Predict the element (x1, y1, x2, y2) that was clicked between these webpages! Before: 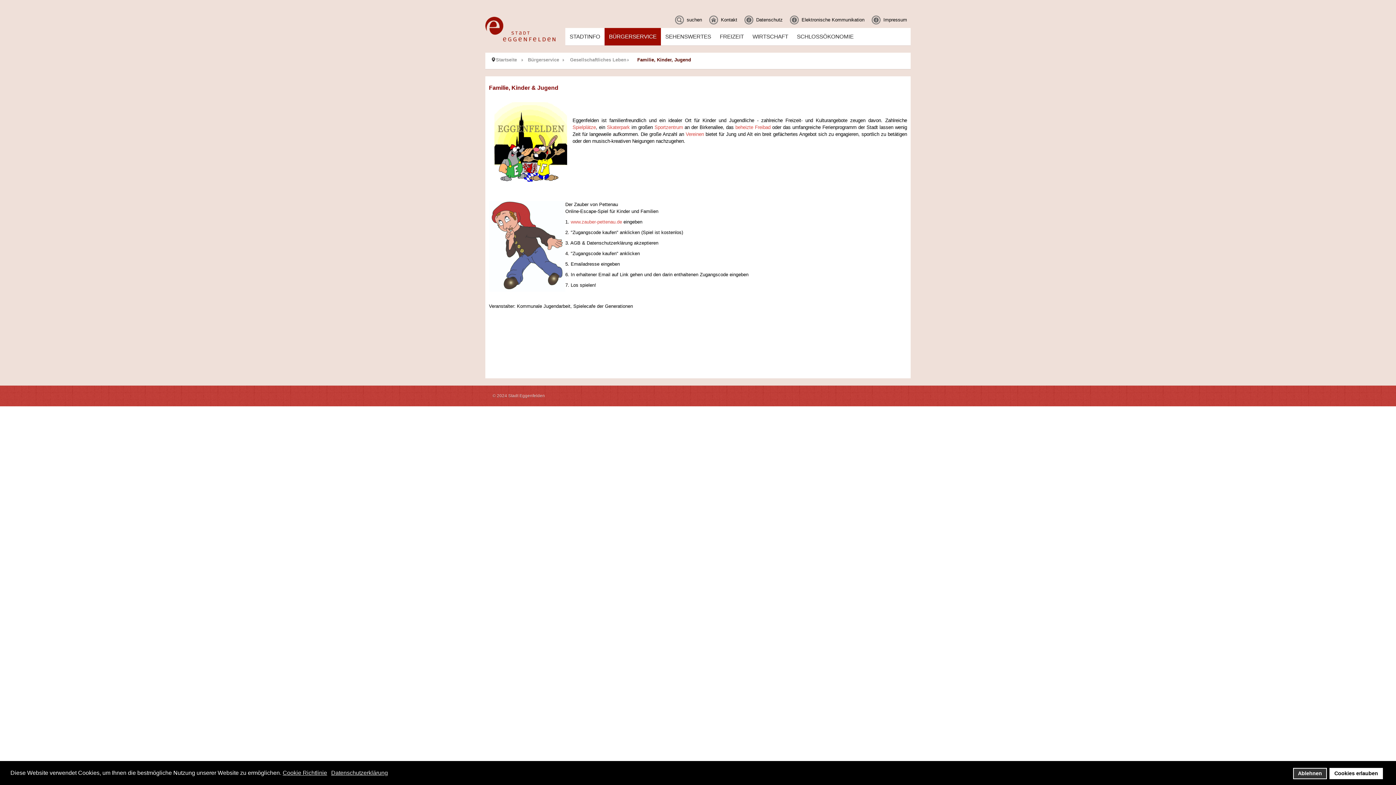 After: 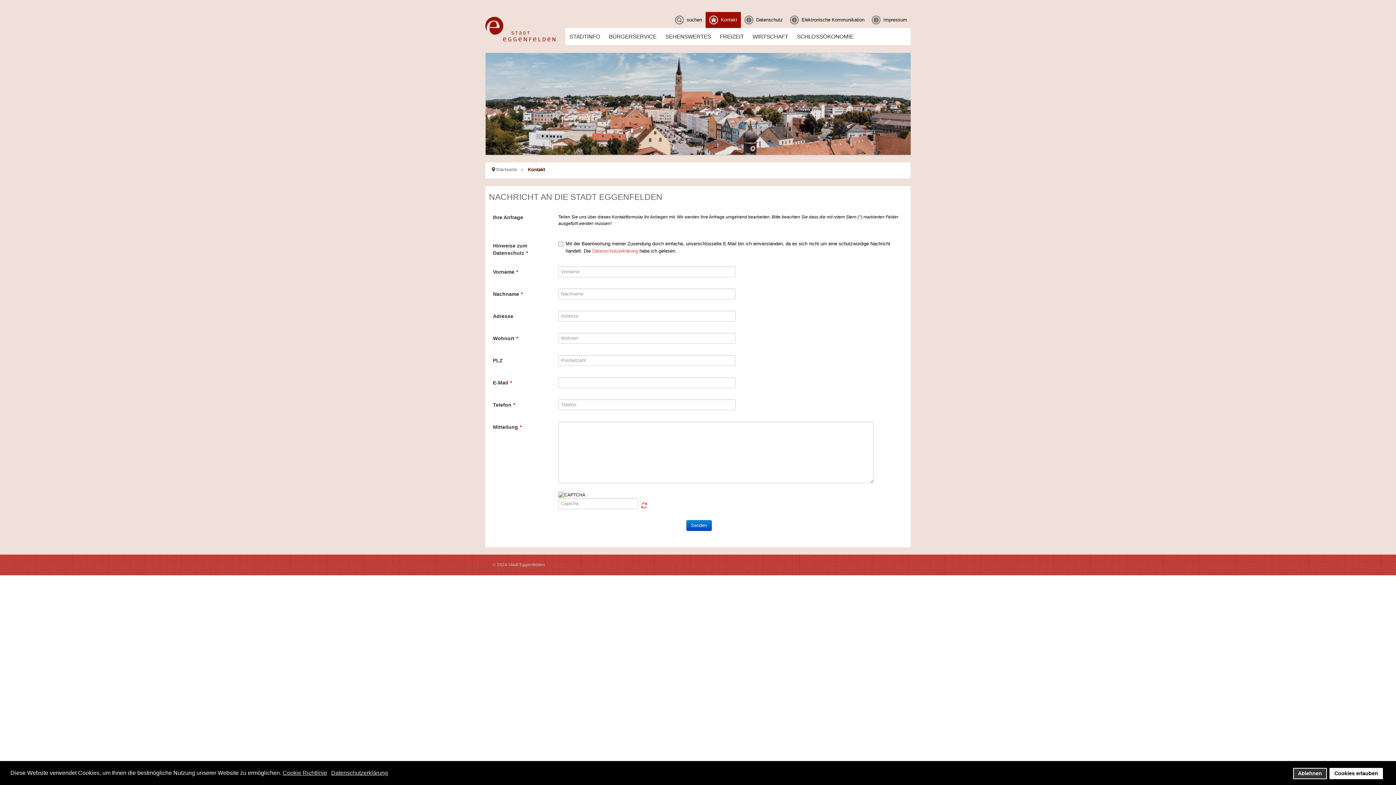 Action: bbox: (705, 12, 741, 28) label: Kontakt